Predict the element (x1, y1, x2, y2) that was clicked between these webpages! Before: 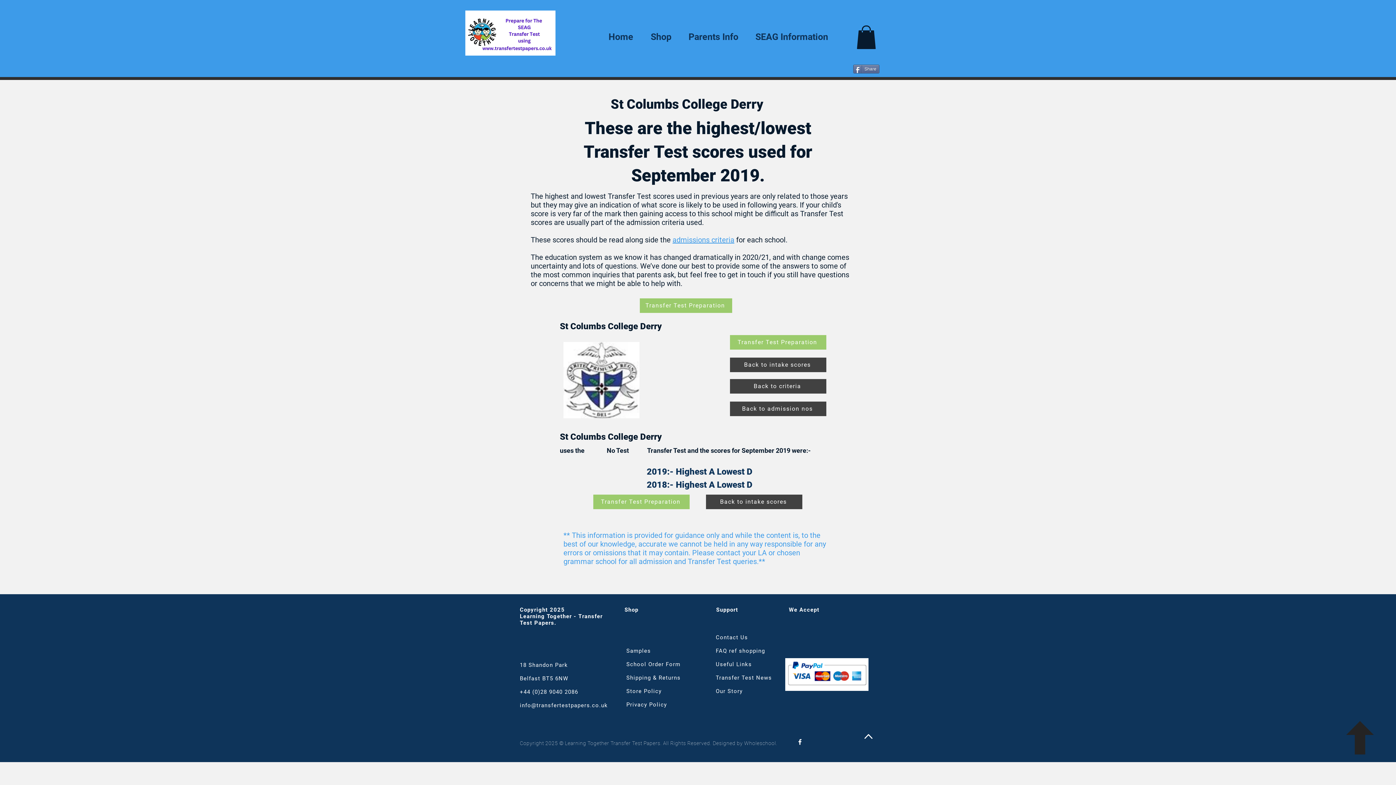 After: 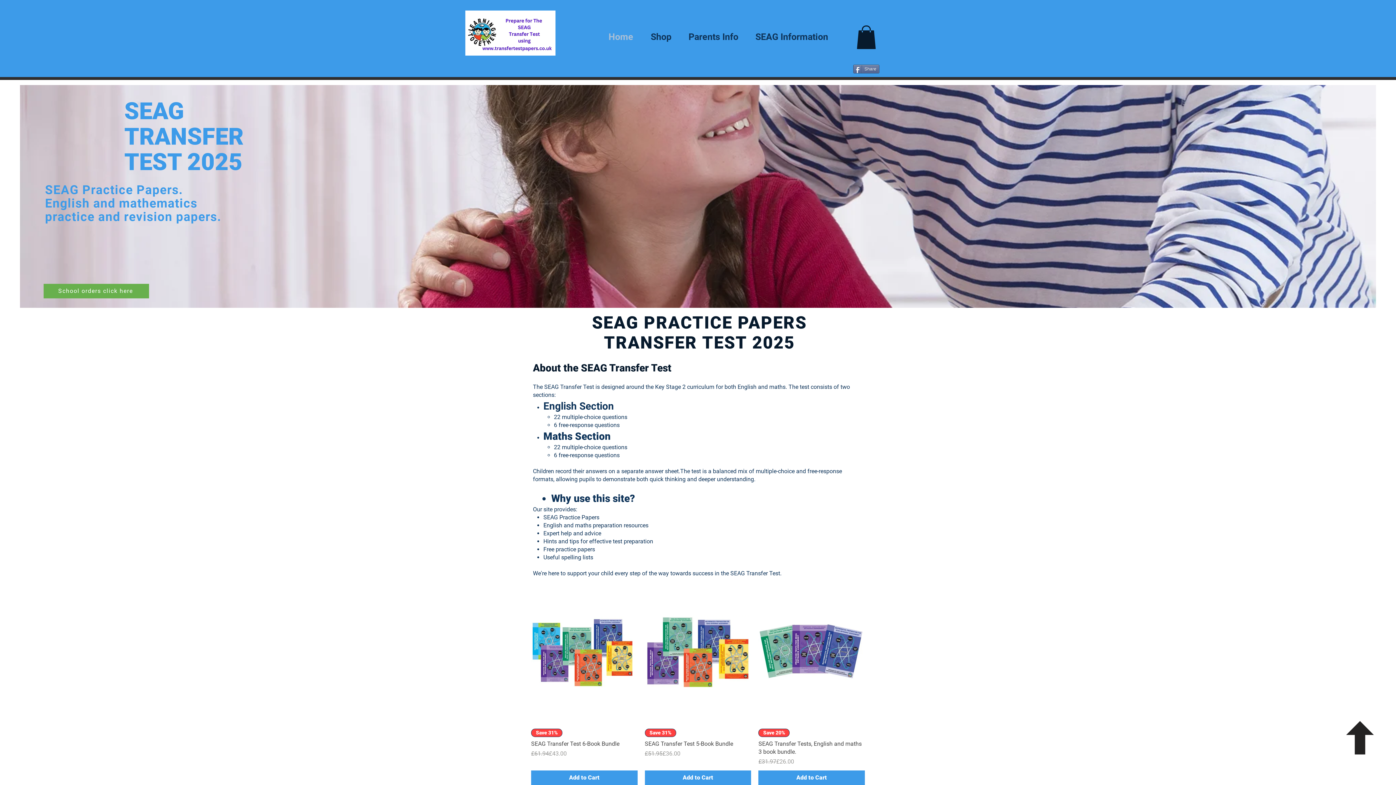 Action: bbox: (465, 10, 555, 55)